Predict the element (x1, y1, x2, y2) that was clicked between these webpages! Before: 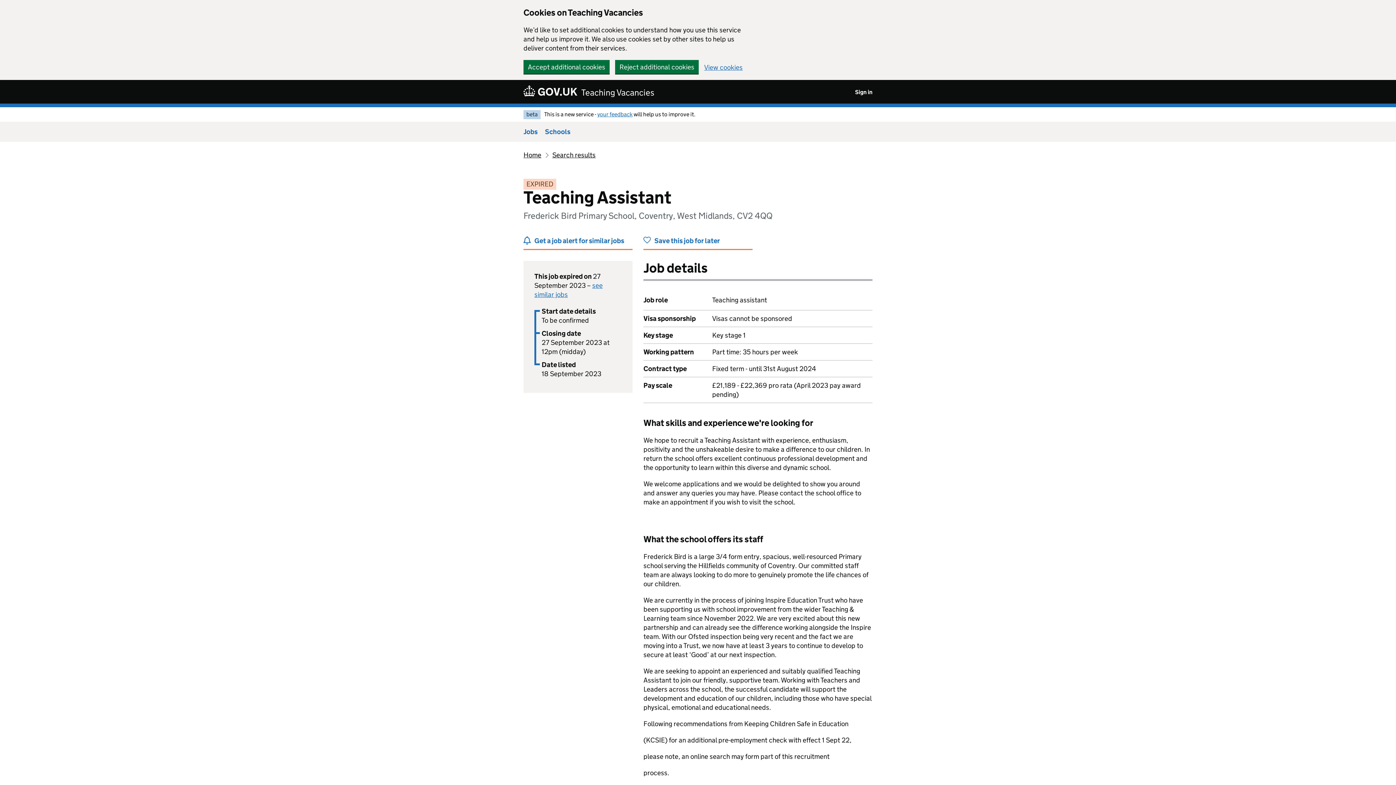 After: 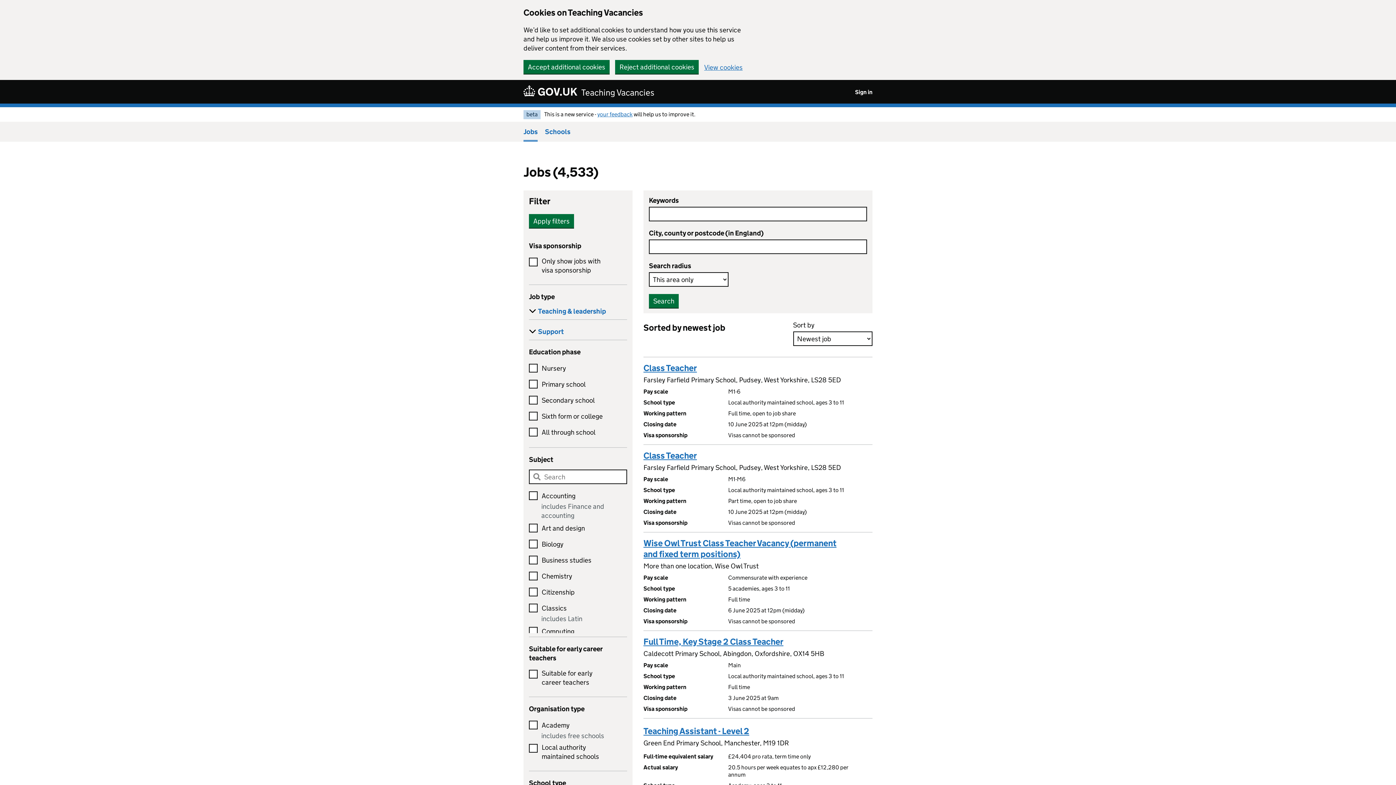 Action: bbox: (552, 150, 595, 159) label: Search results